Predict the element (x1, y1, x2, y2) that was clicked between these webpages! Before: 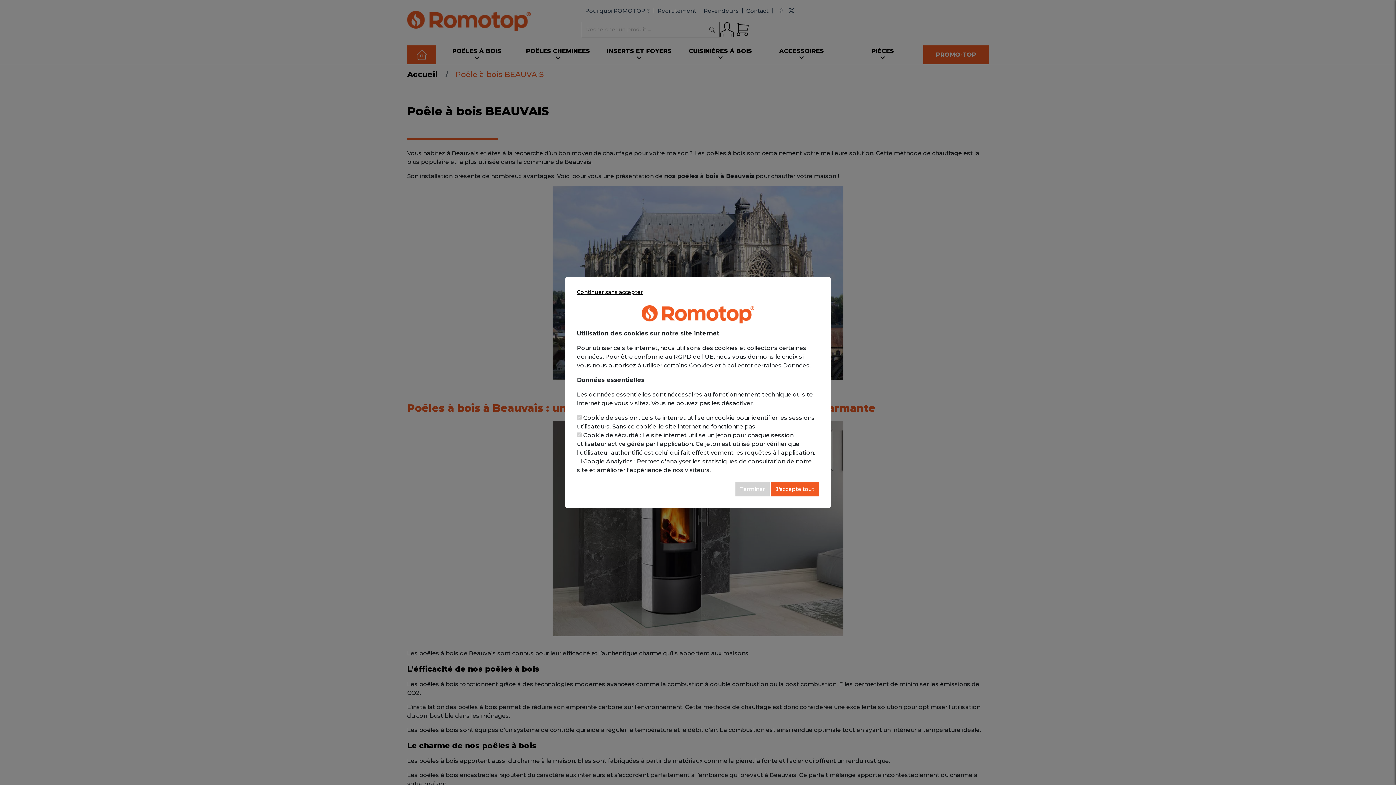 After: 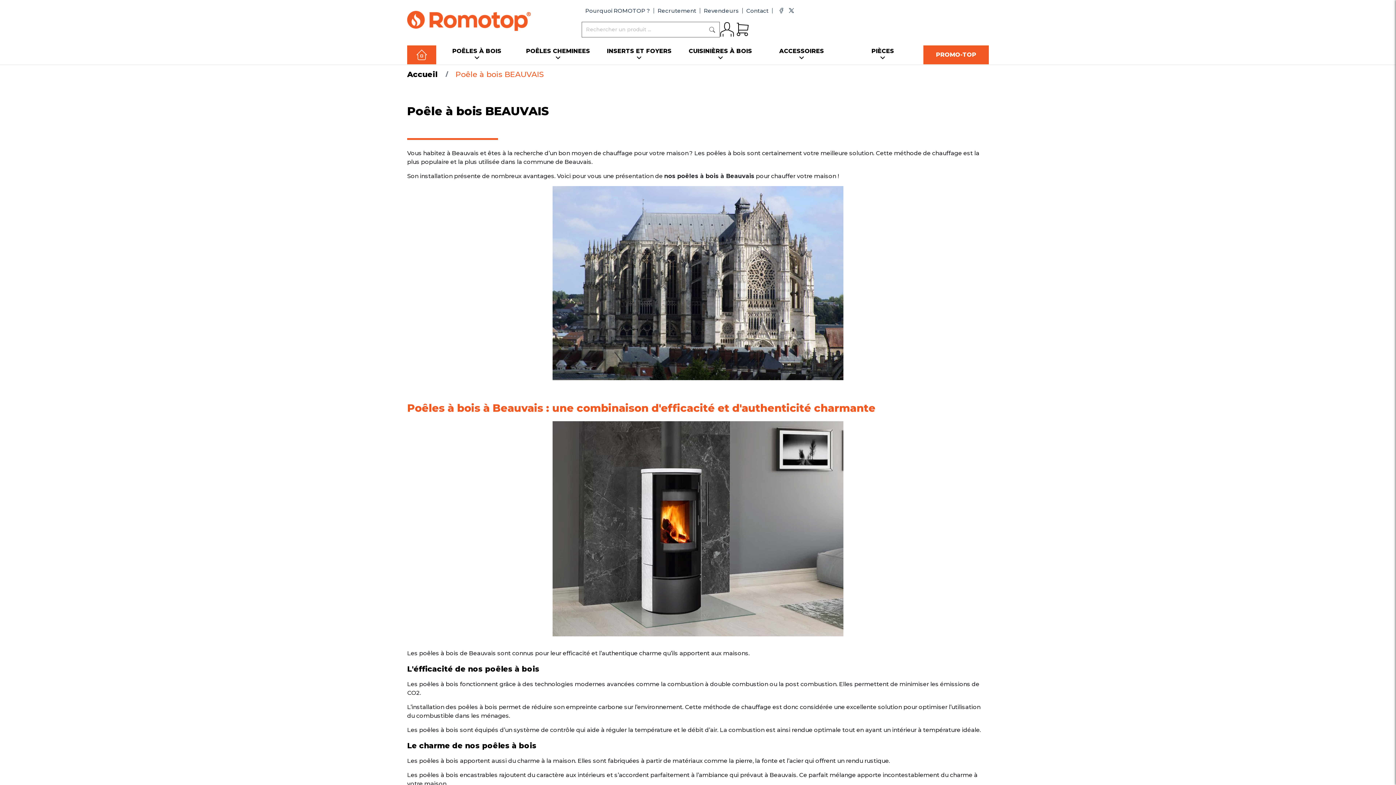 Action: bbox: (771, 482, 819, 496) label: J'accepte tout